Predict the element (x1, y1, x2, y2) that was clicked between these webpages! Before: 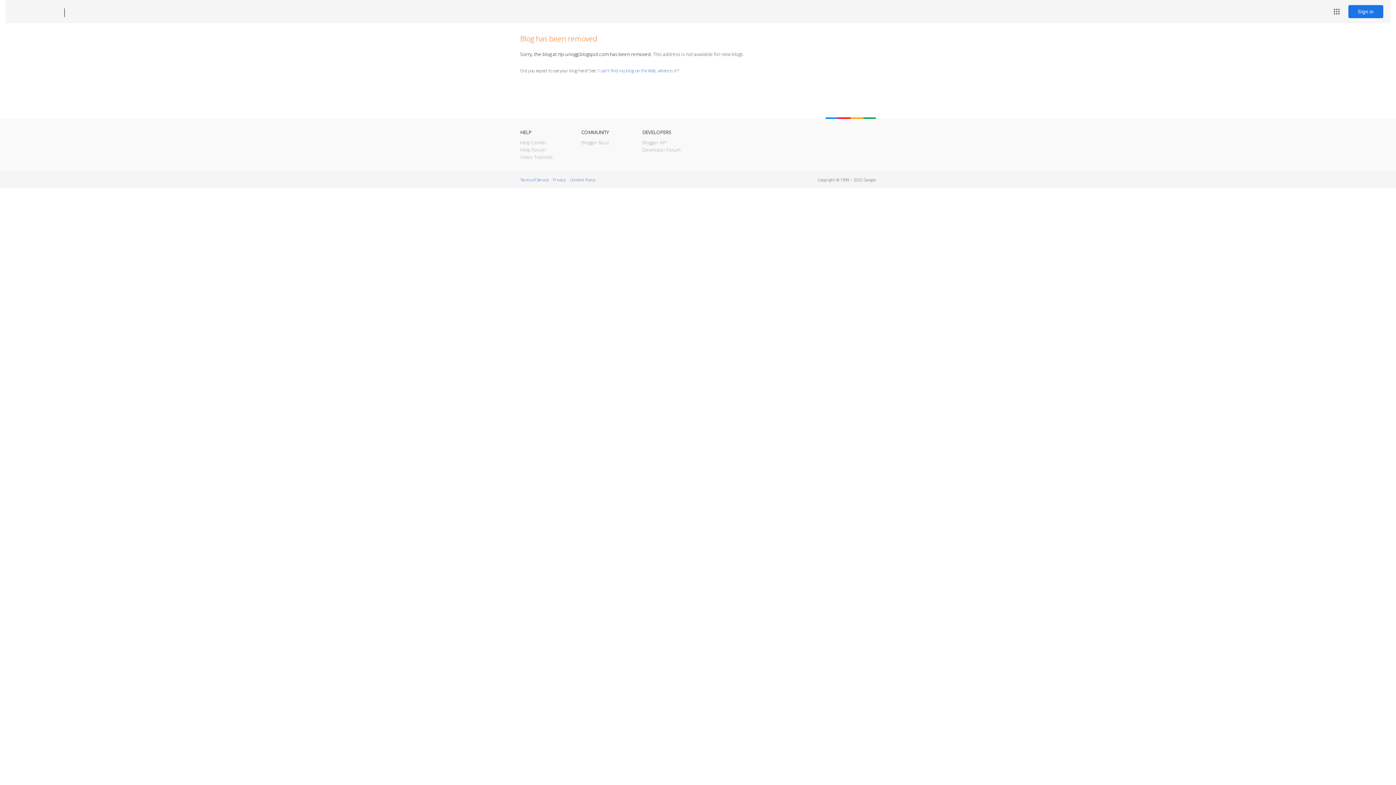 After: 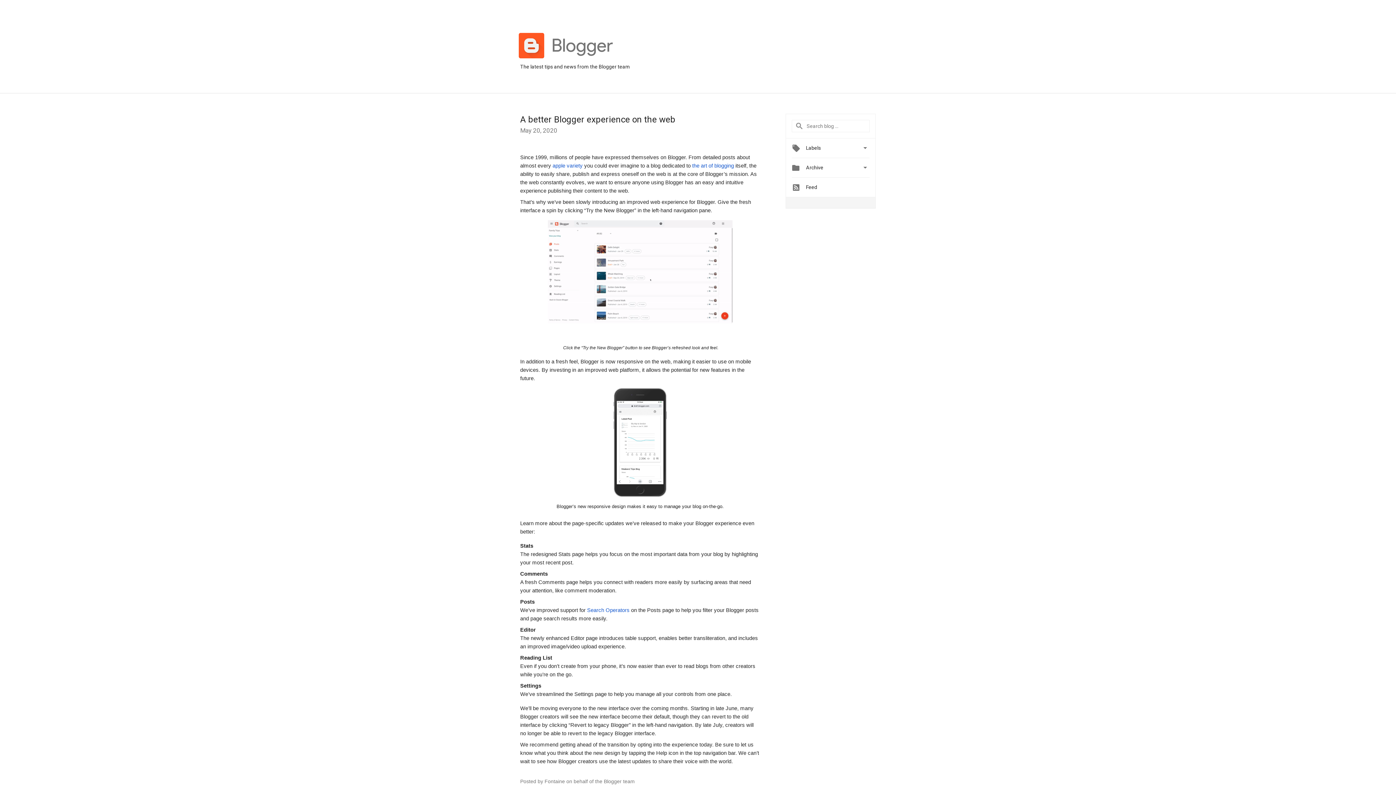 Action: bbox: (581, 139, 609, 145) label: Blogger Buzz